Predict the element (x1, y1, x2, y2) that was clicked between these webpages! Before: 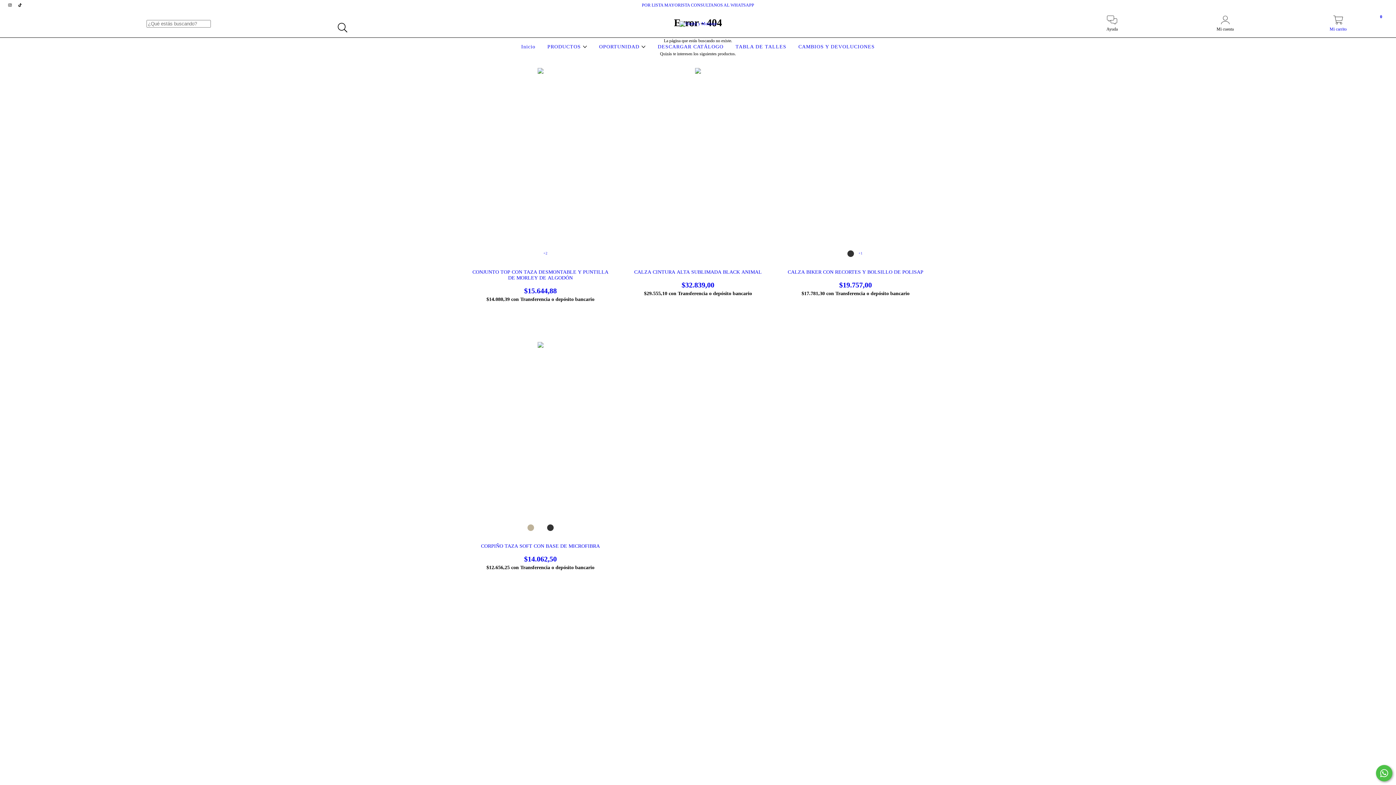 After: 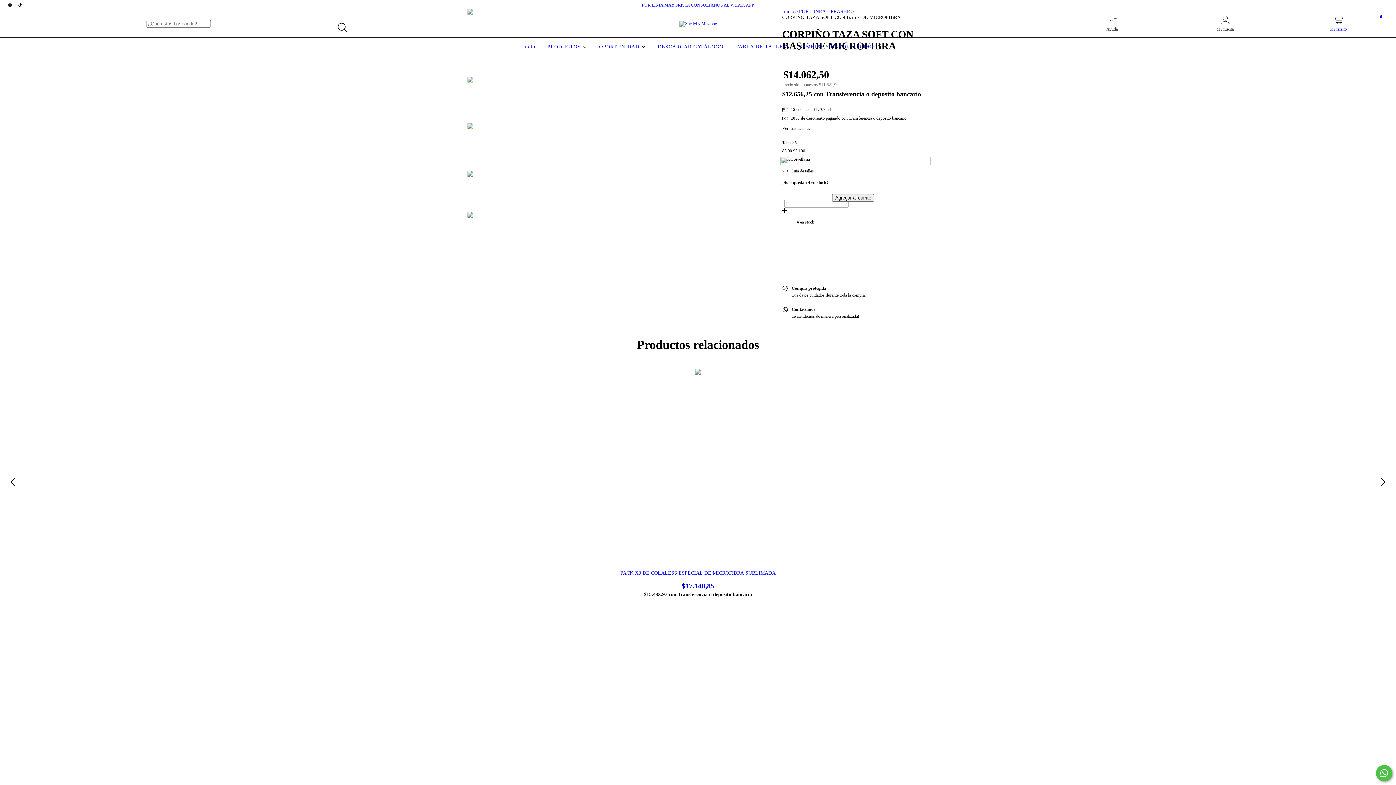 Action: bbox: (468, 543, 612, 563) label: CORPIÑO TAZA SOFT CON BASE DE MICROFIBRA